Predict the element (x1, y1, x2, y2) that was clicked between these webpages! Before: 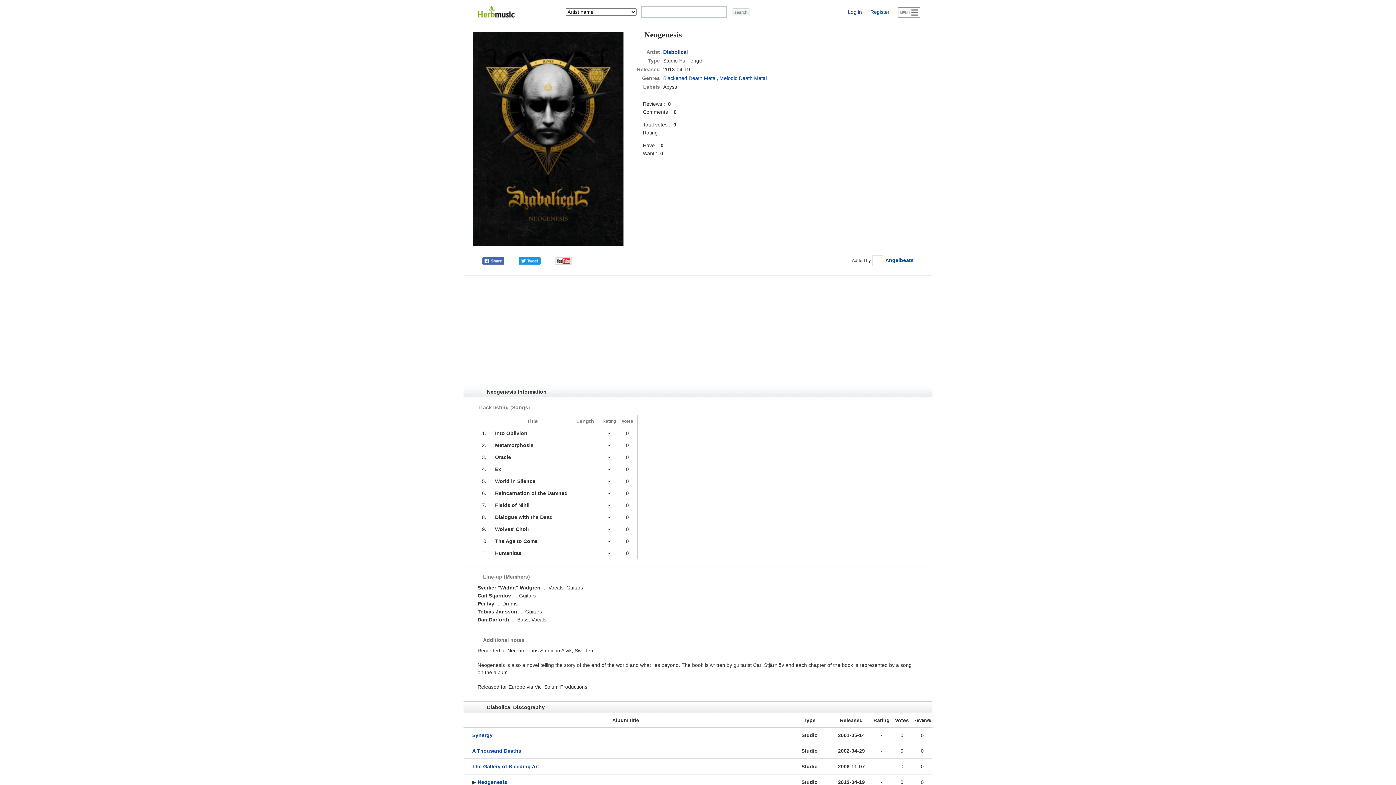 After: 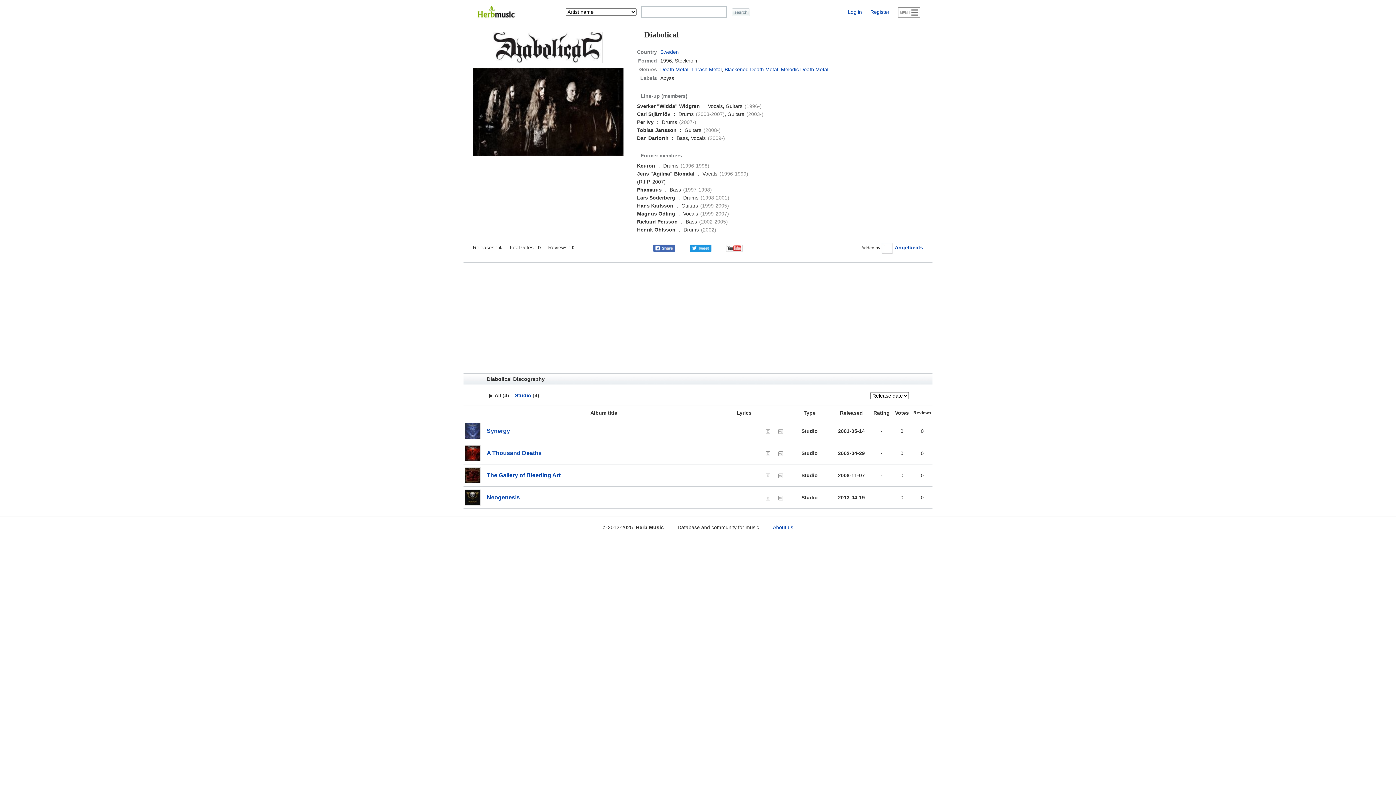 Action: label: Diabolical bbox: (663, 49, 688, 55)